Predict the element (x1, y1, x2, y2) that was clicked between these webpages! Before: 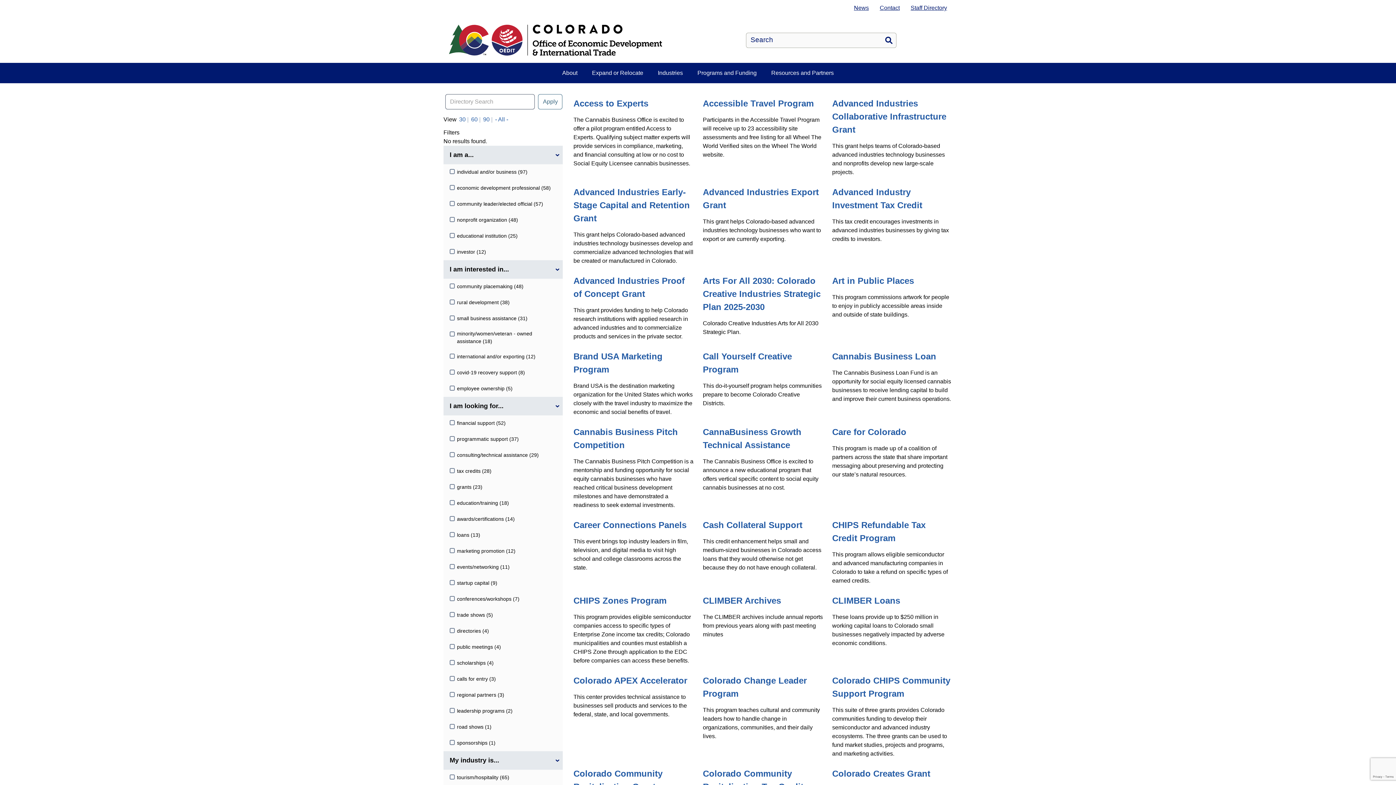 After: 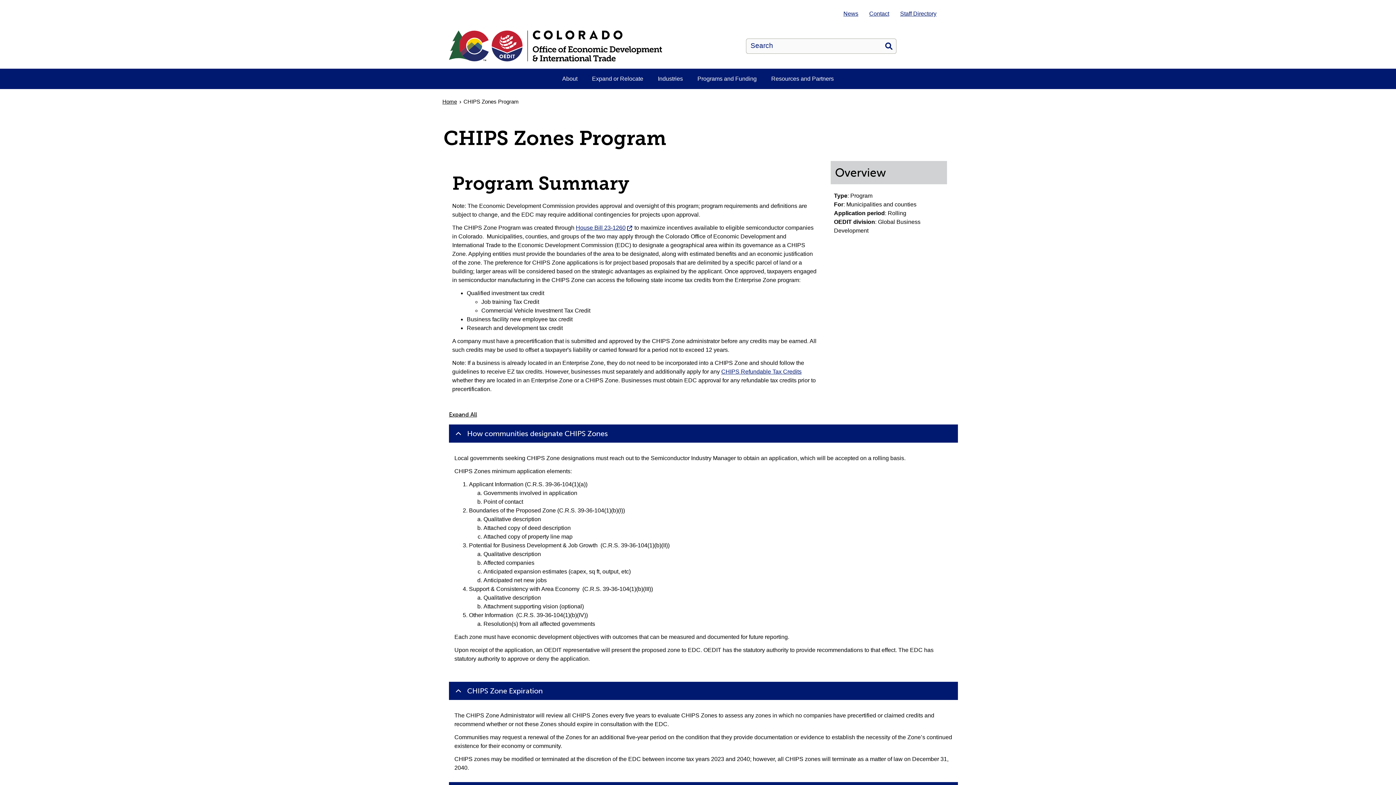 Action: bbox: (573, 596, 666, 605) label: CHIPS Zones Program